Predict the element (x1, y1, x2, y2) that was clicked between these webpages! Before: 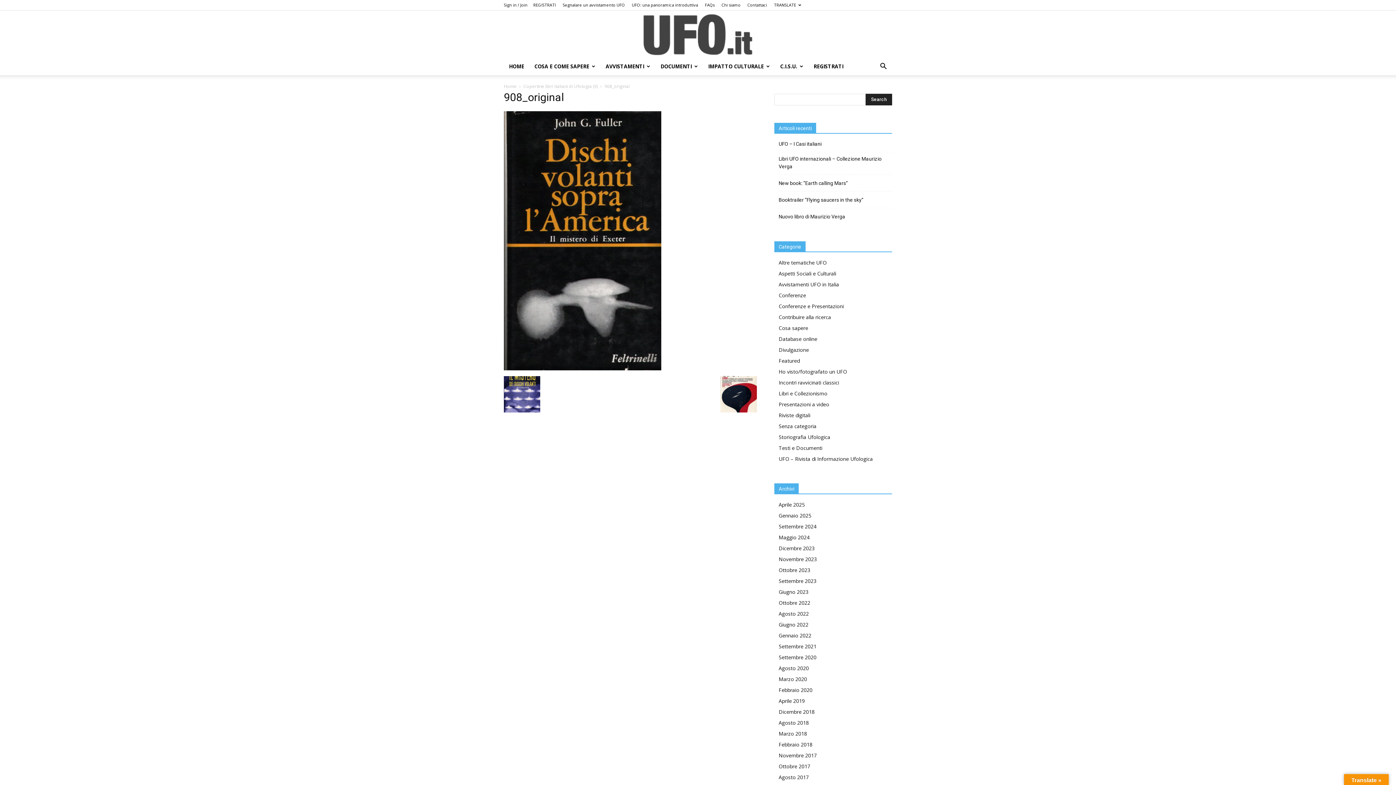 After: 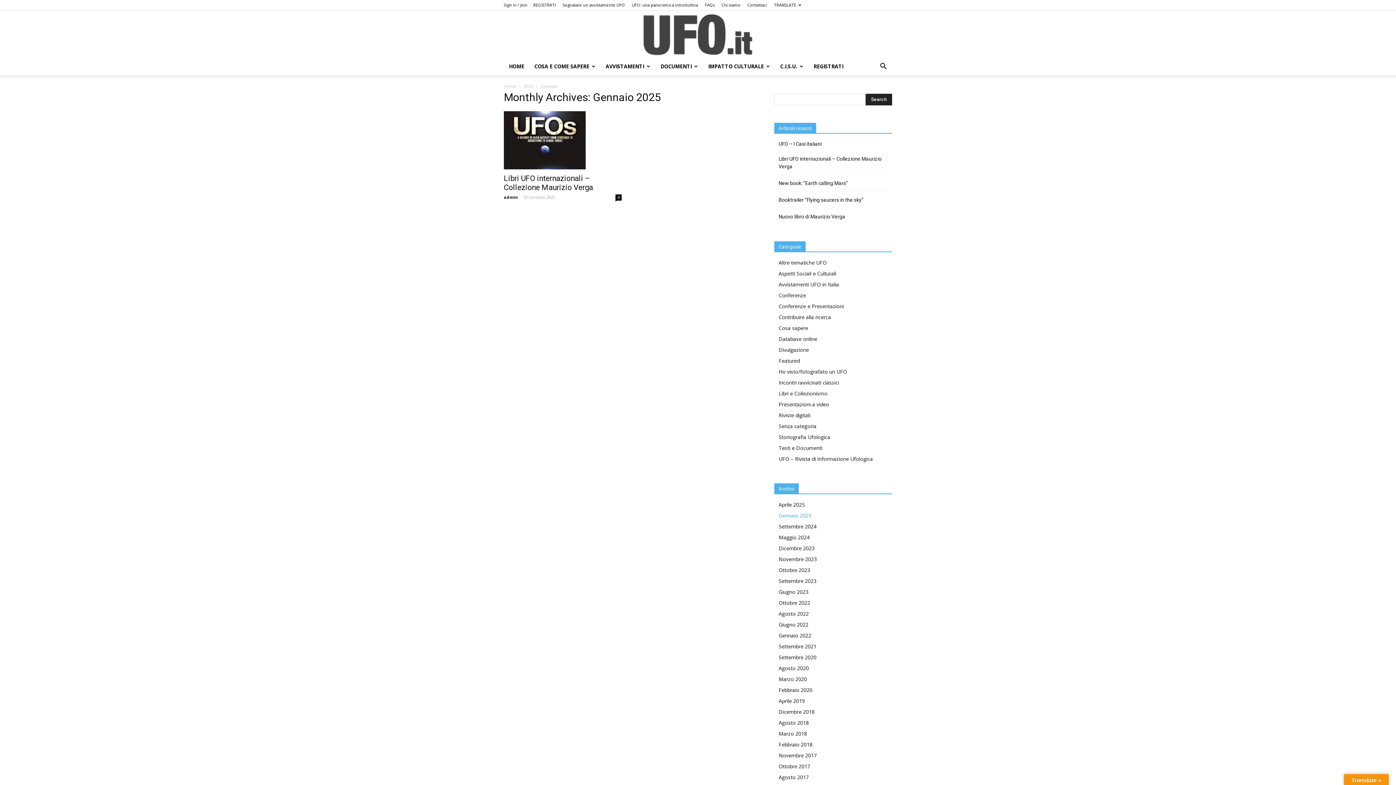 Action: label: Gennaio 2025 bbox: (778, 512, 811, 519)